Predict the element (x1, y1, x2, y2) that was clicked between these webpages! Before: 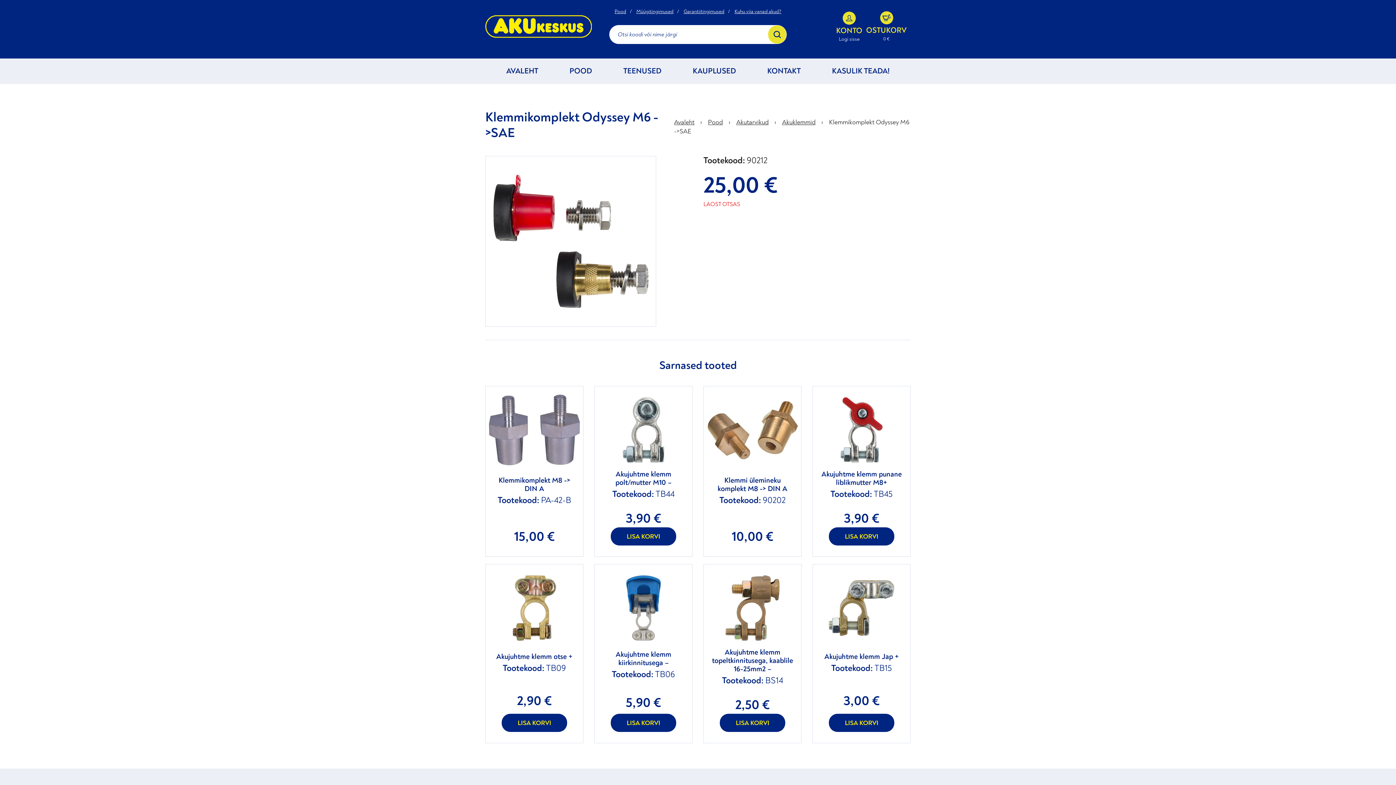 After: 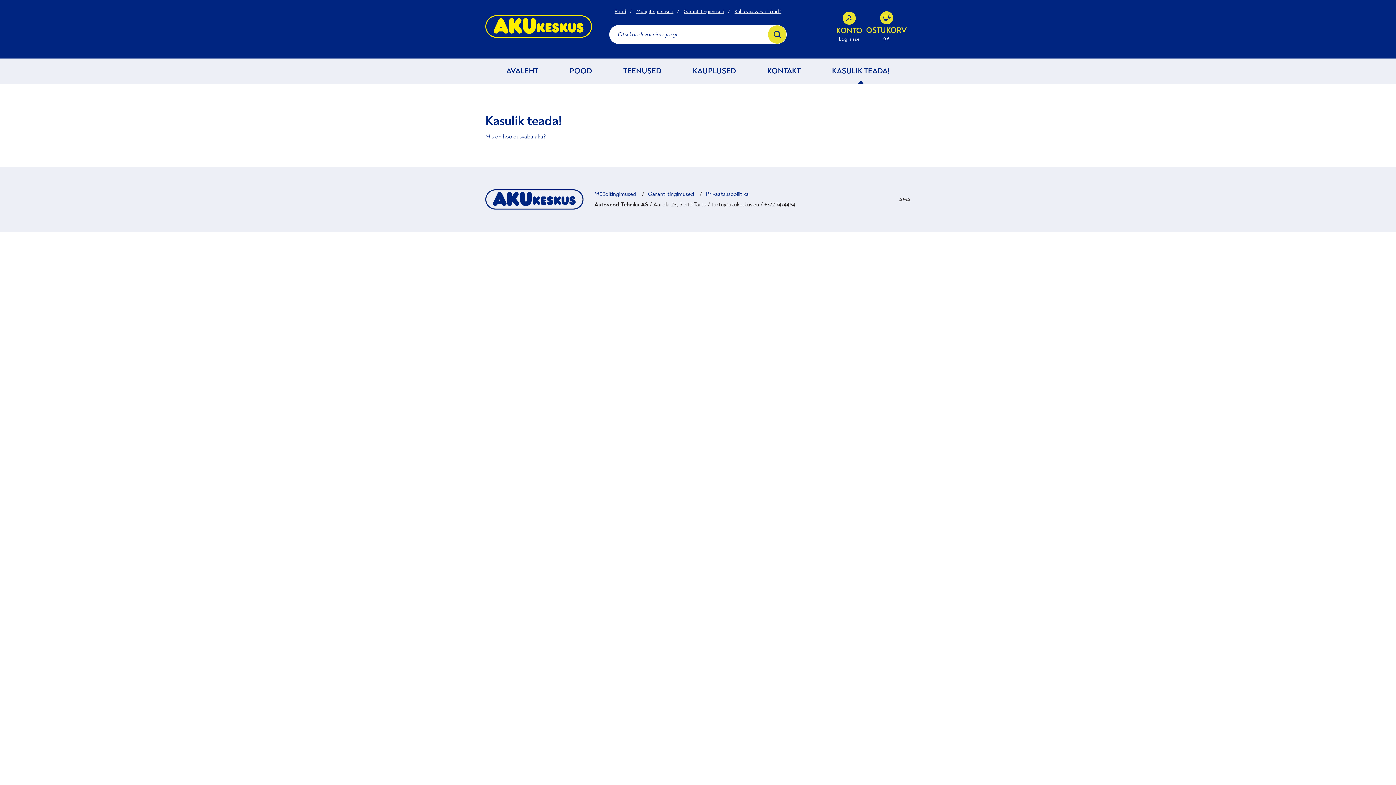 Action: label: KASULIK TEADA! bbox: (832, 58, 890, 84)